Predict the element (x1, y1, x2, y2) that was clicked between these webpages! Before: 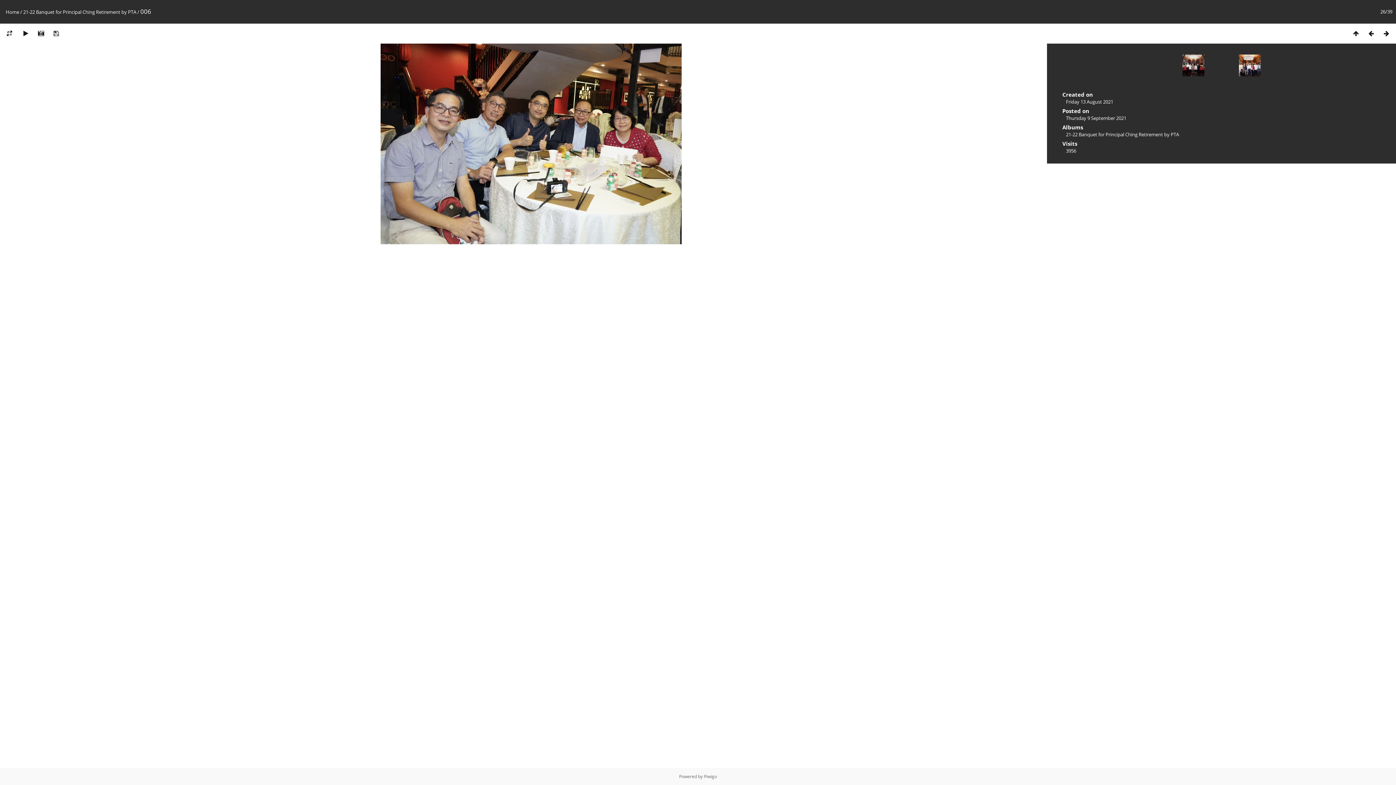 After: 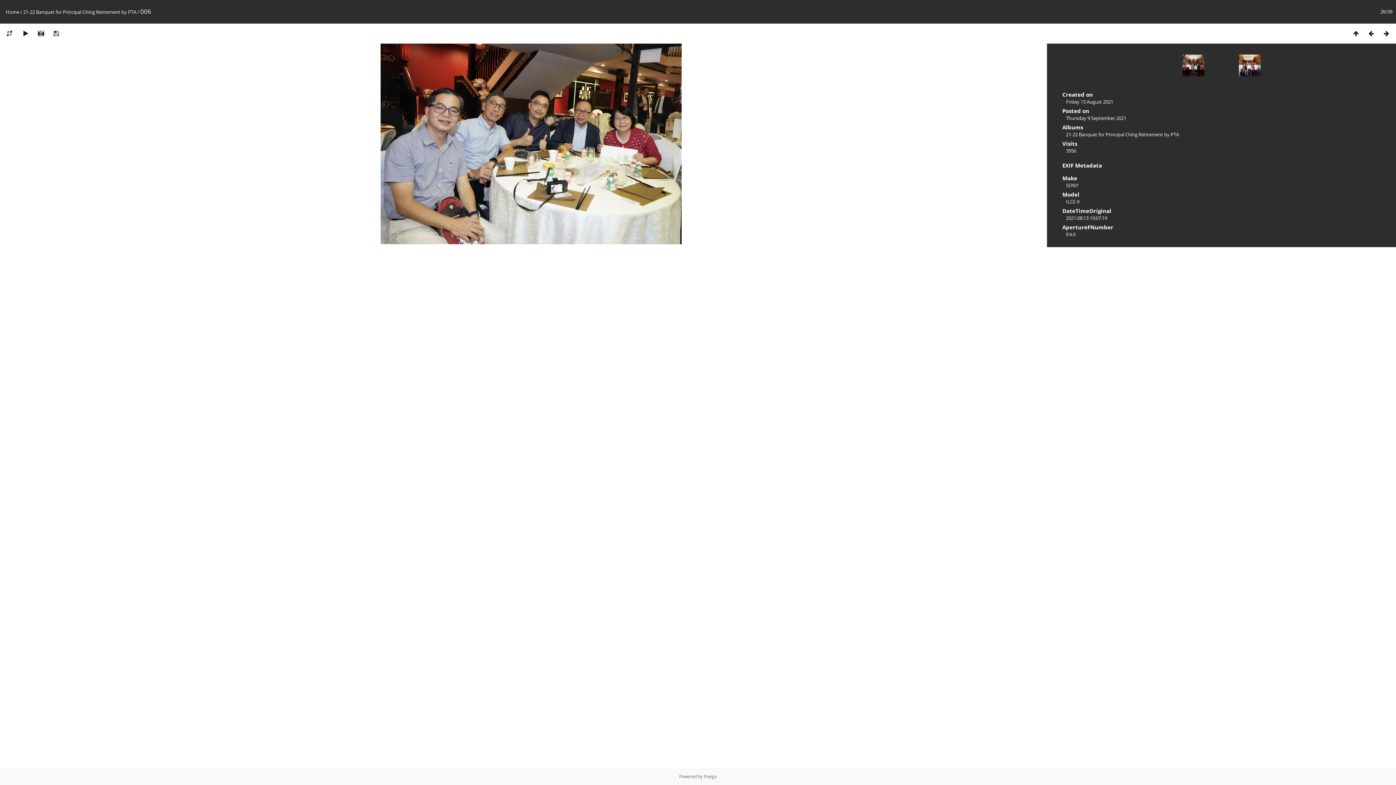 Action: bbox: (33, 29, 48, 37)